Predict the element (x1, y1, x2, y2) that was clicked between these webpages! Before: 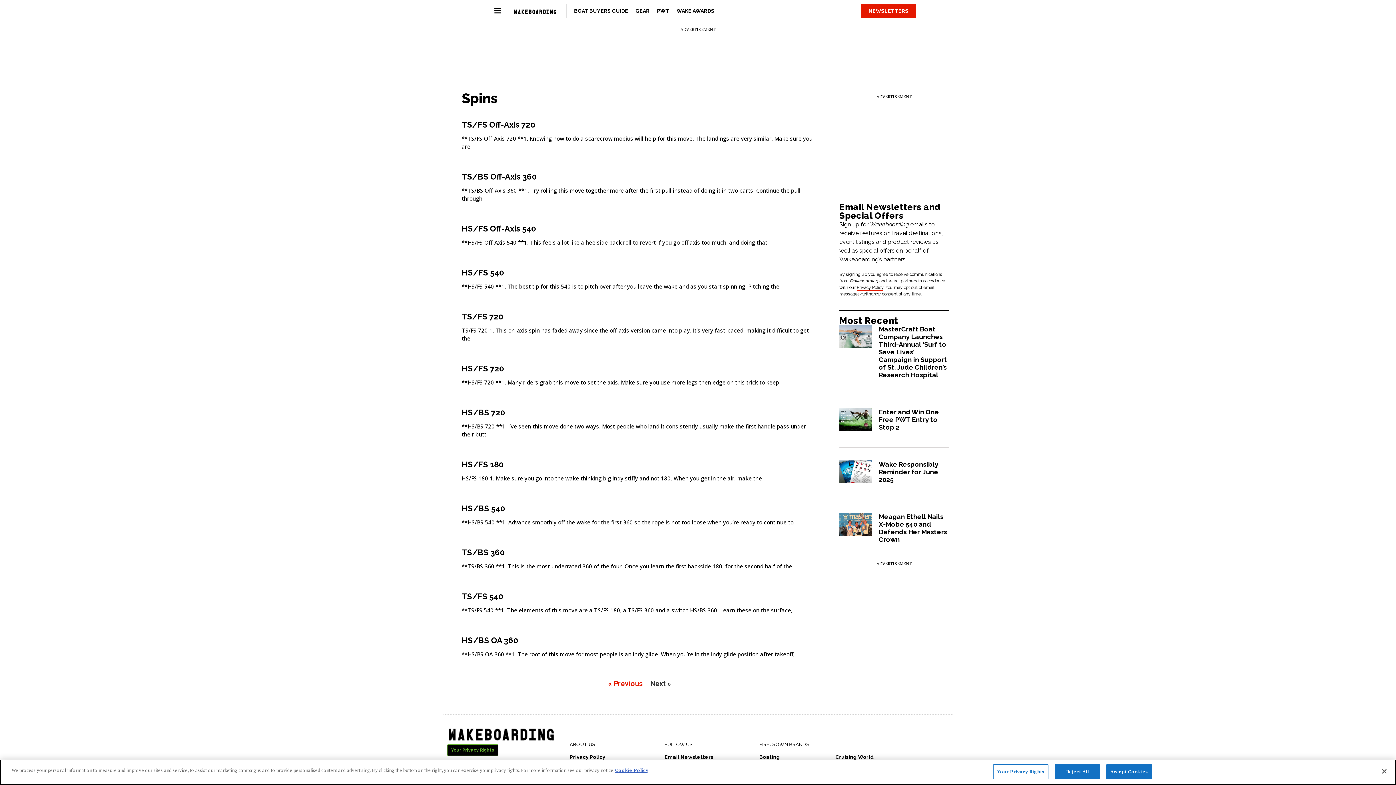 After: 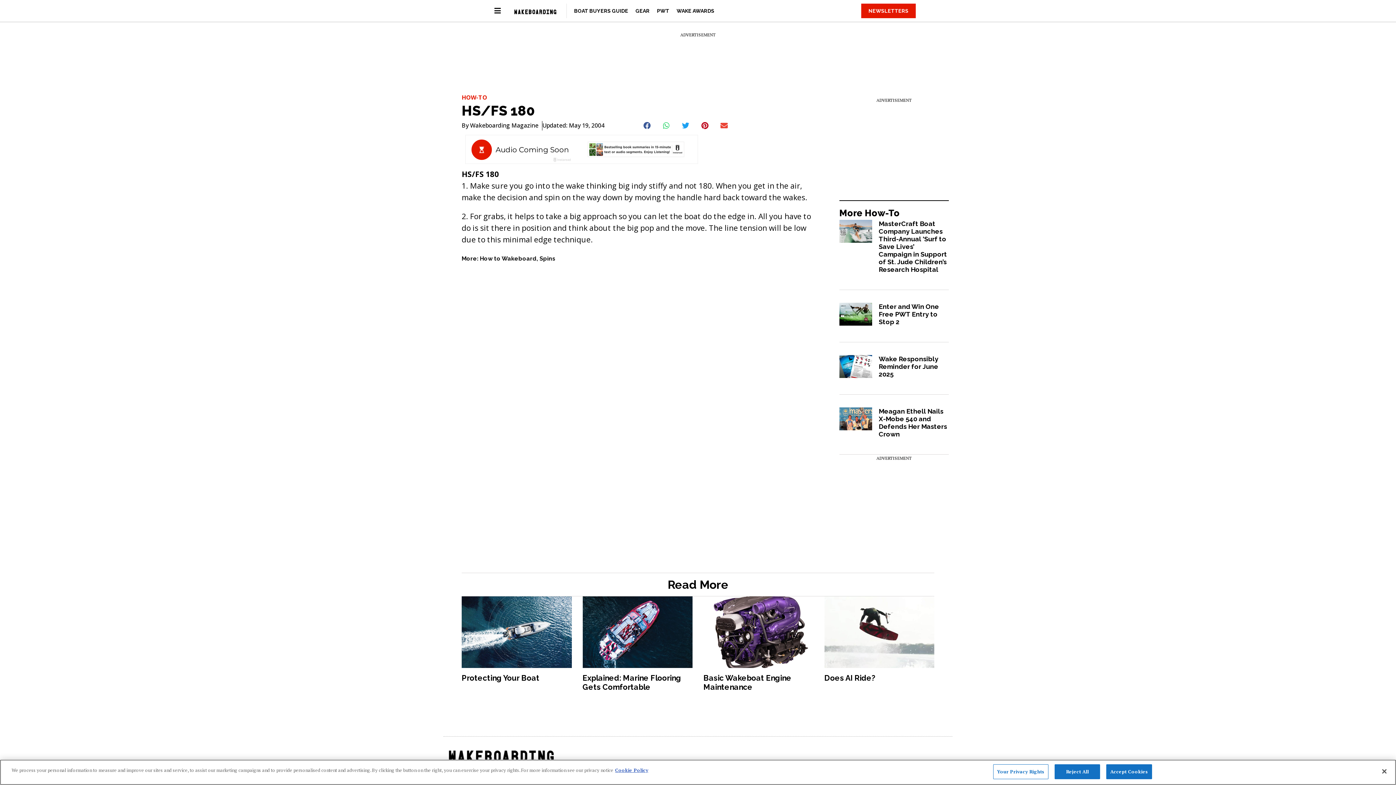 Action: label: HS/FS 180 bbox: (461, 460, 503, 469)